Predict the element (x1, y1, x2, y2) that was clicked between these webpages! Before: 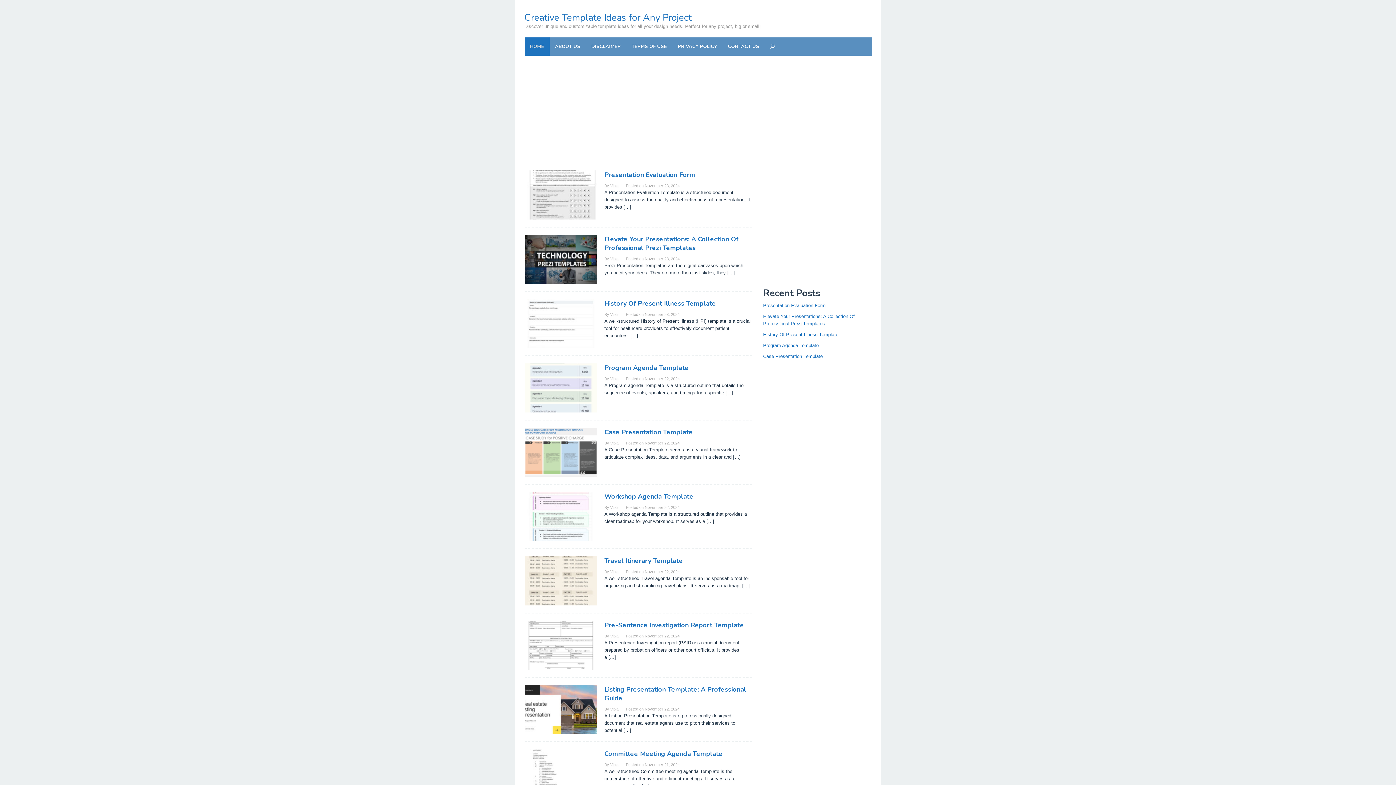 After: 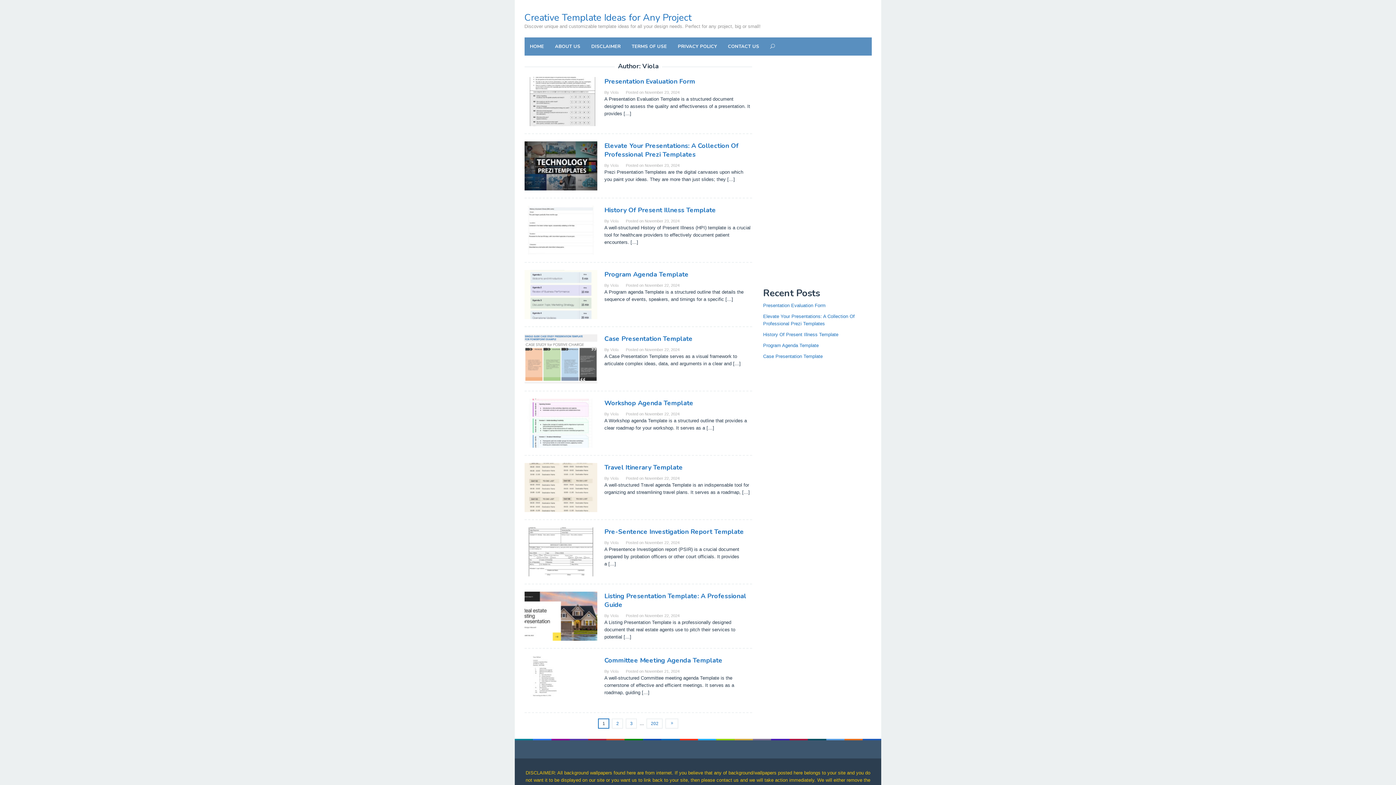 Action: bbox: (610, 505, 618, 509) label: Viola